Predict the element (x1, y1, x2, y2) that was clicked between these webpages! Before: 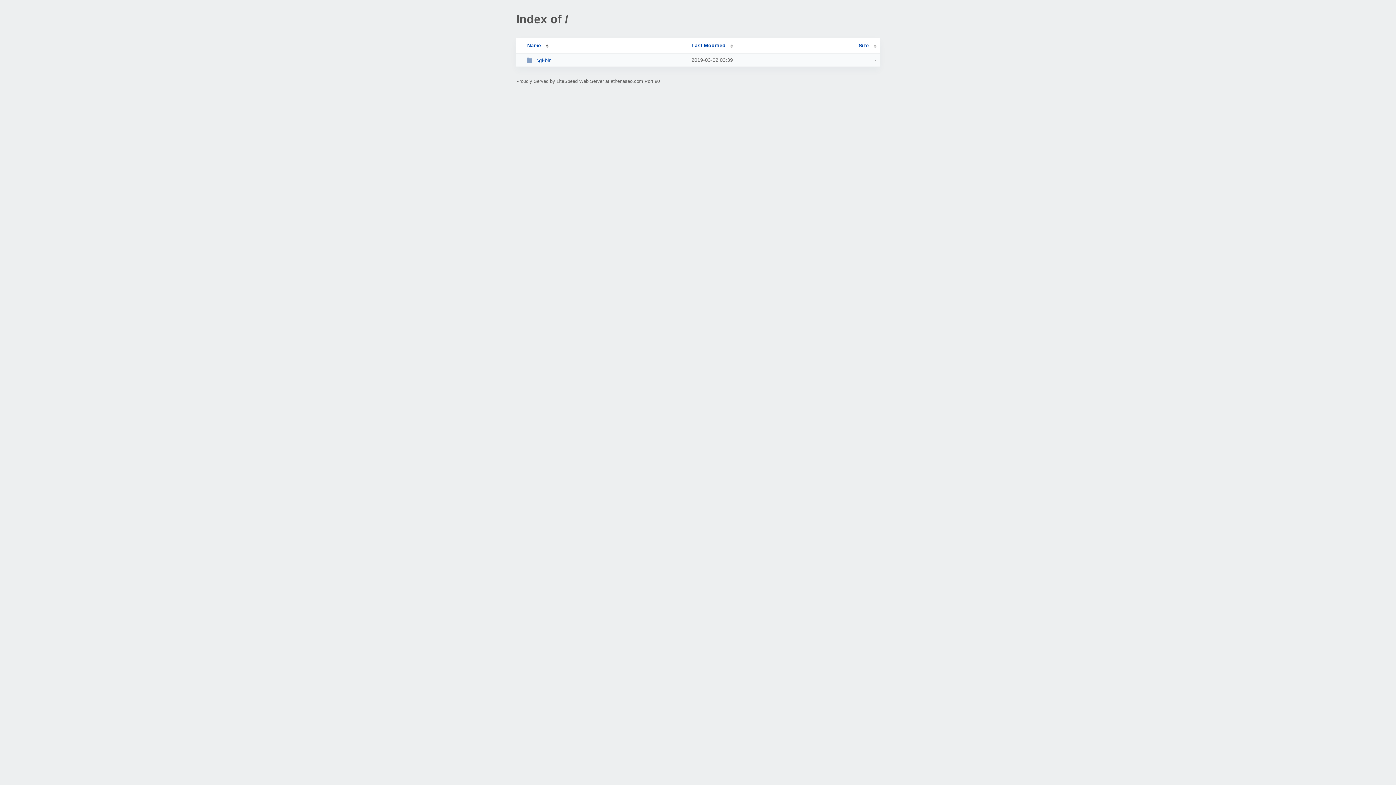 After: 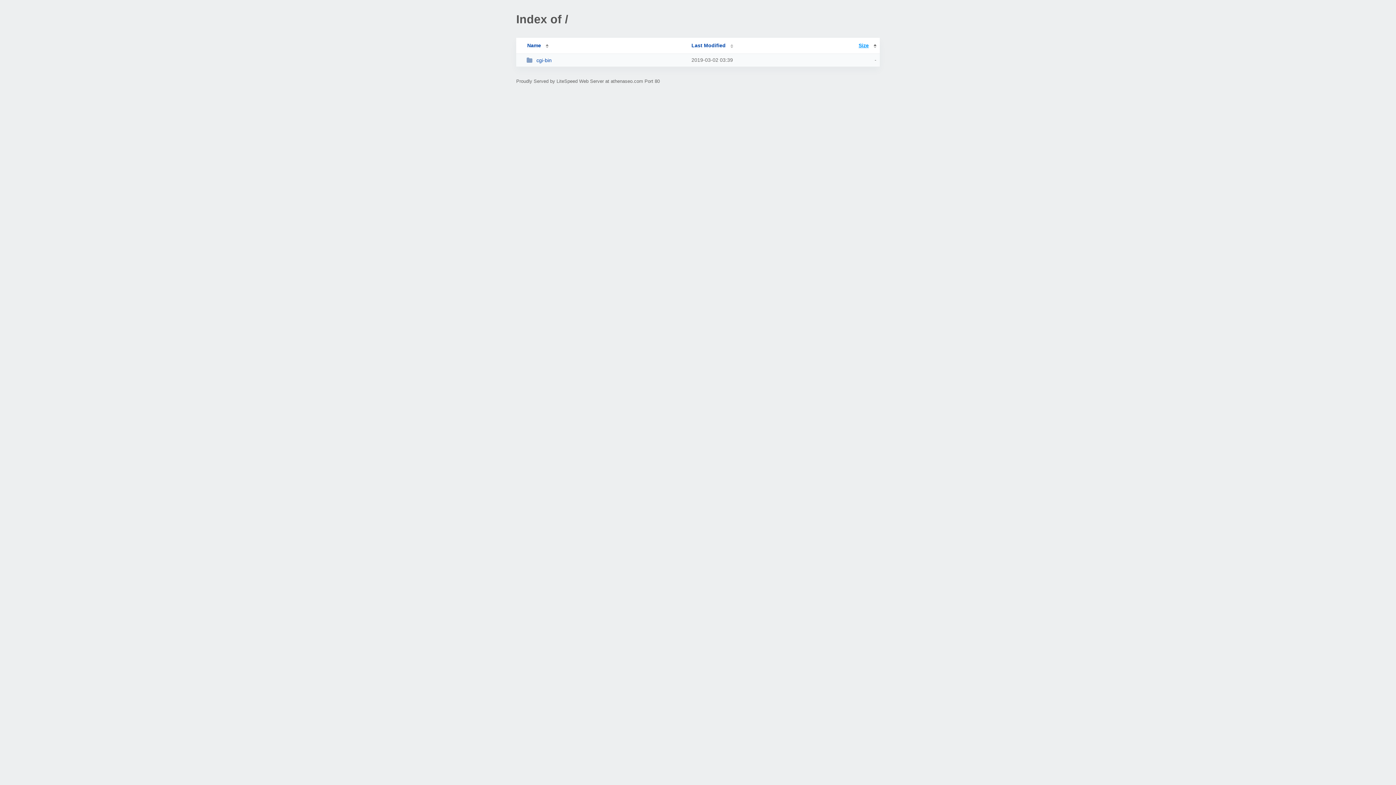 Action: label: Size bbox: (858, 42, 876, 48)